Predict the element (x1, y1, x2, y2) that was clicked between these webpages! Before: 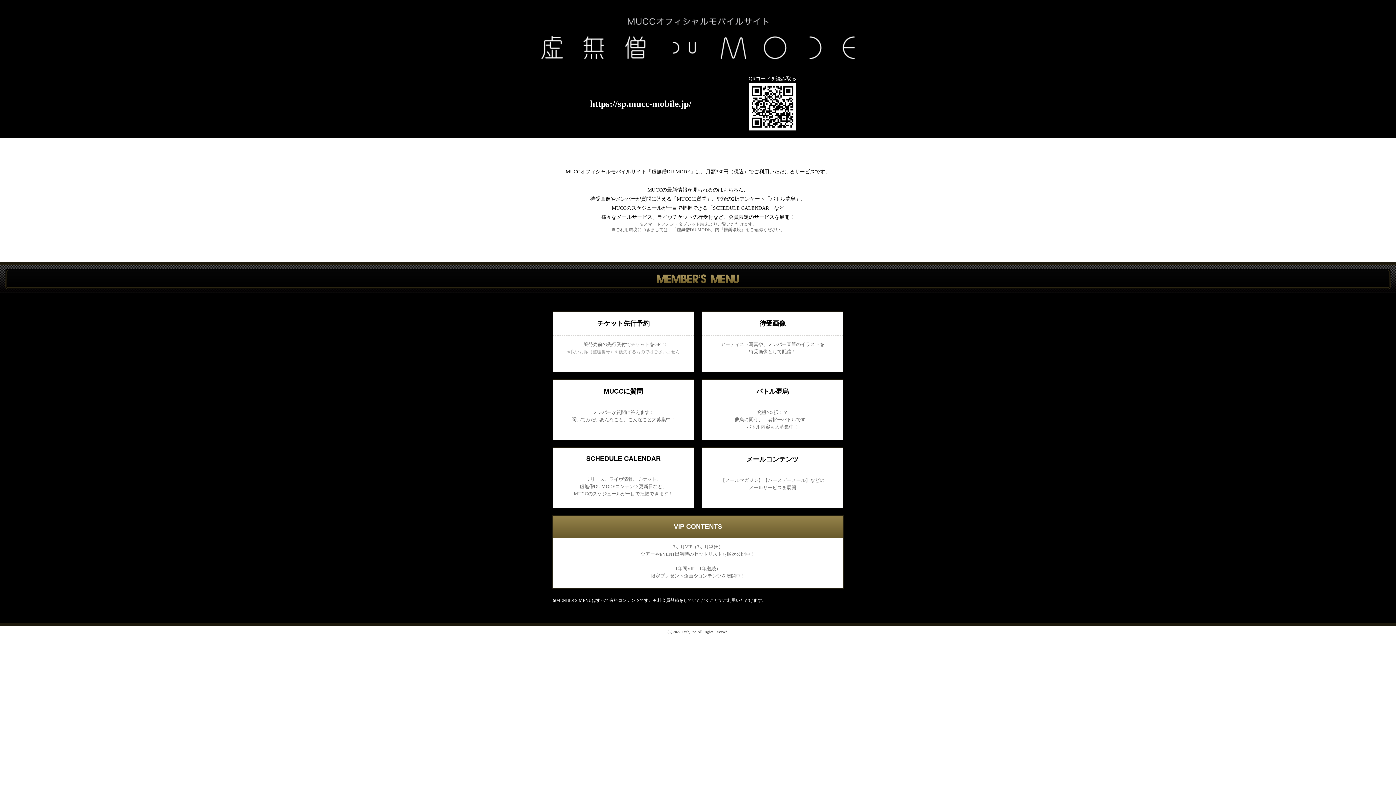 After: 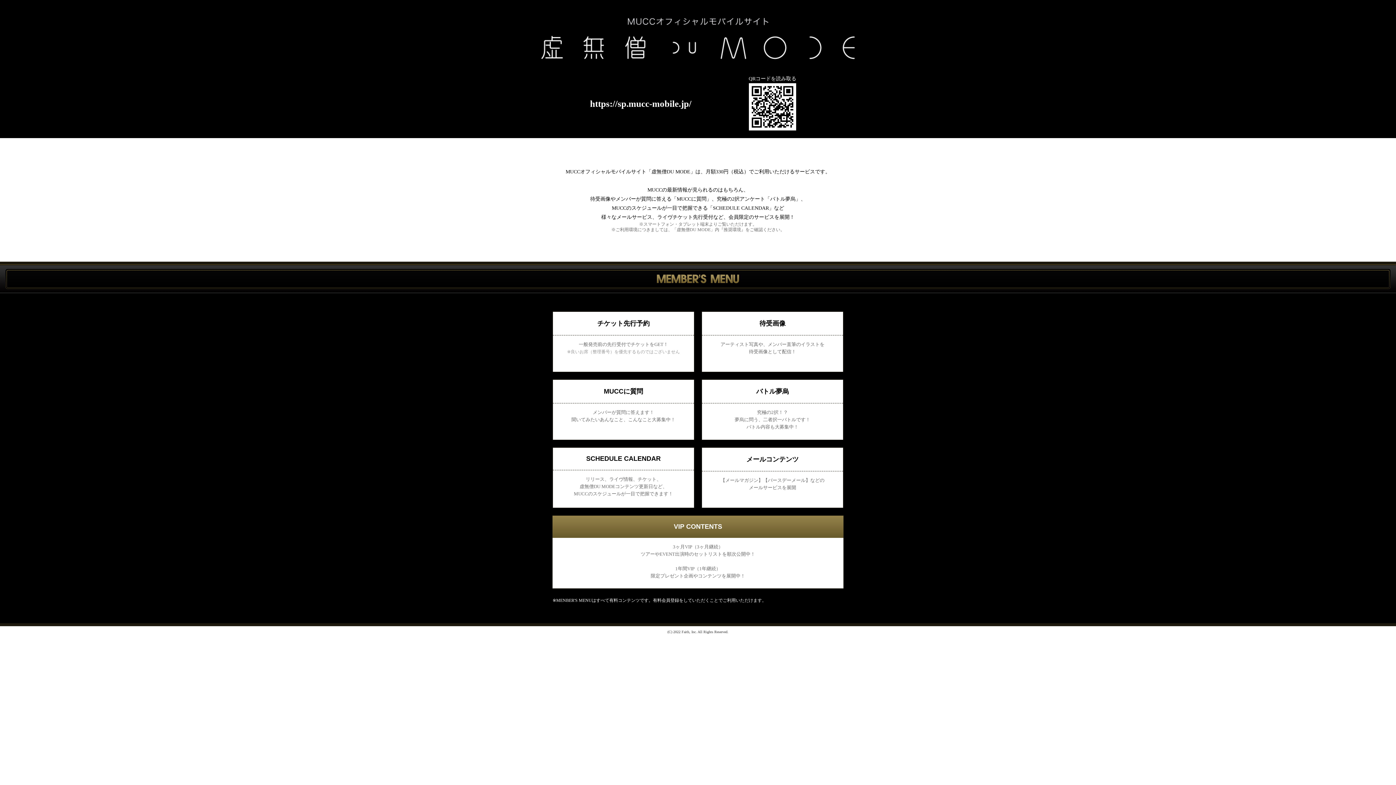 Action: bbox: (590, 101, 691, 108) label: https://sp.mucc-mobile.jp/